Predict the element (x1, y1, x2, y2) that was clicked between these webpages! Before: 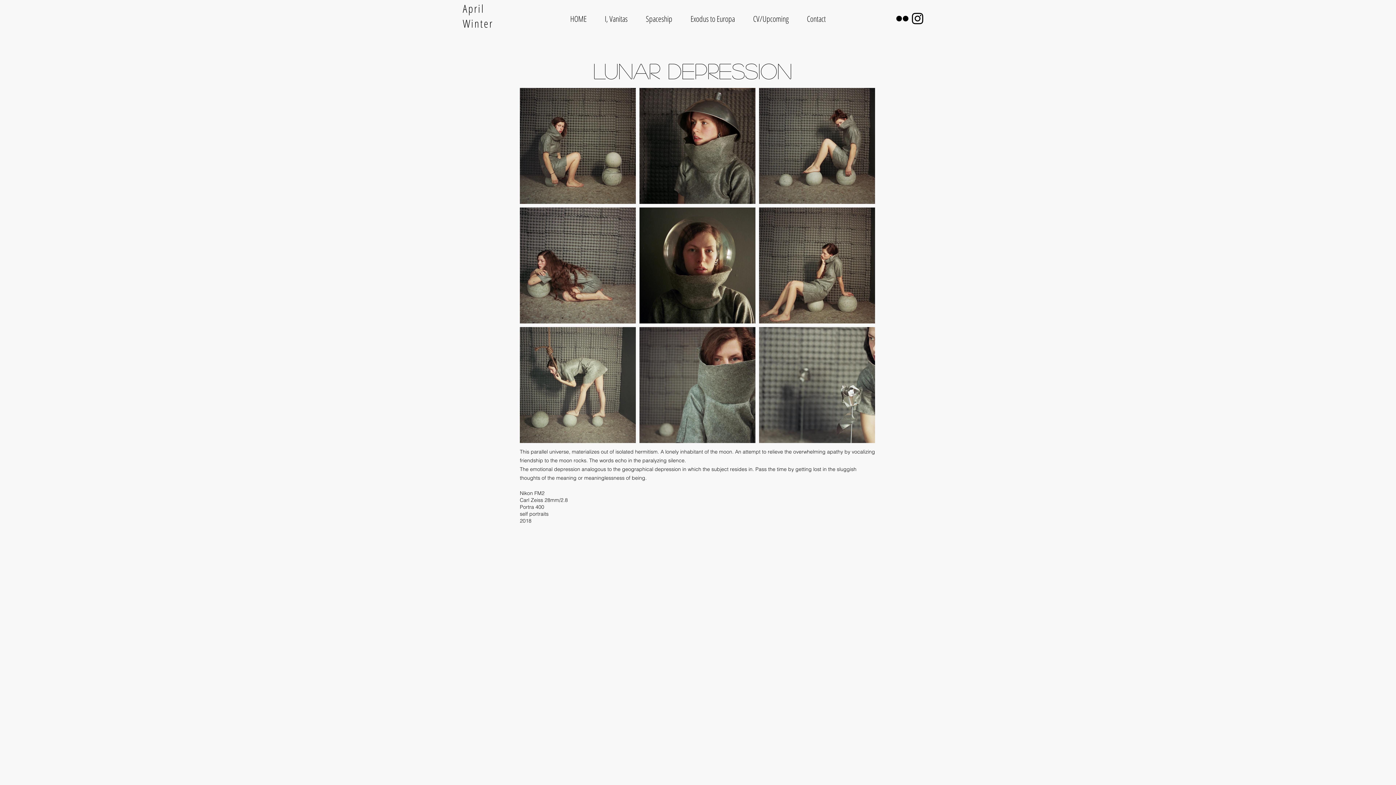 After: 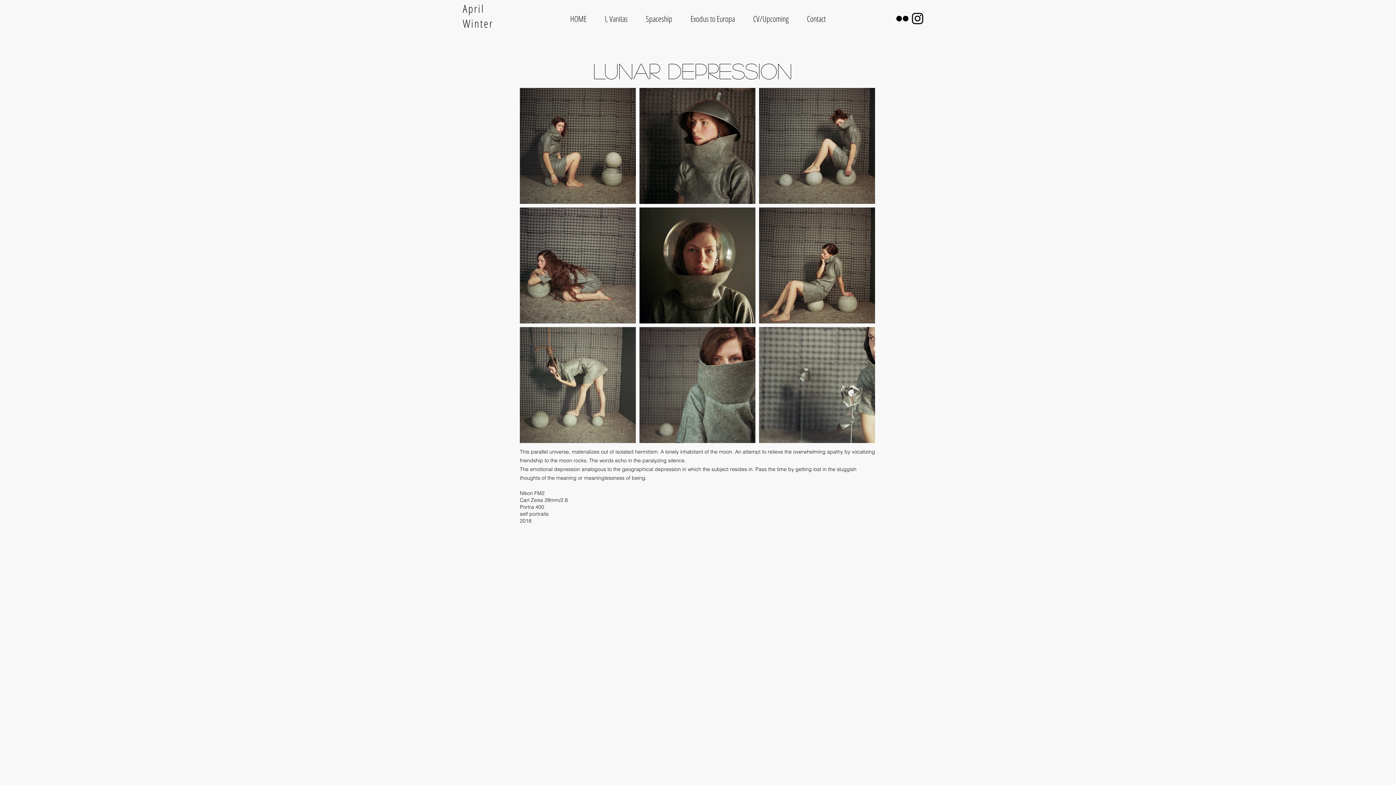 Action: label: Black Instagram Icon bbox: (910, 10, 925, 26)